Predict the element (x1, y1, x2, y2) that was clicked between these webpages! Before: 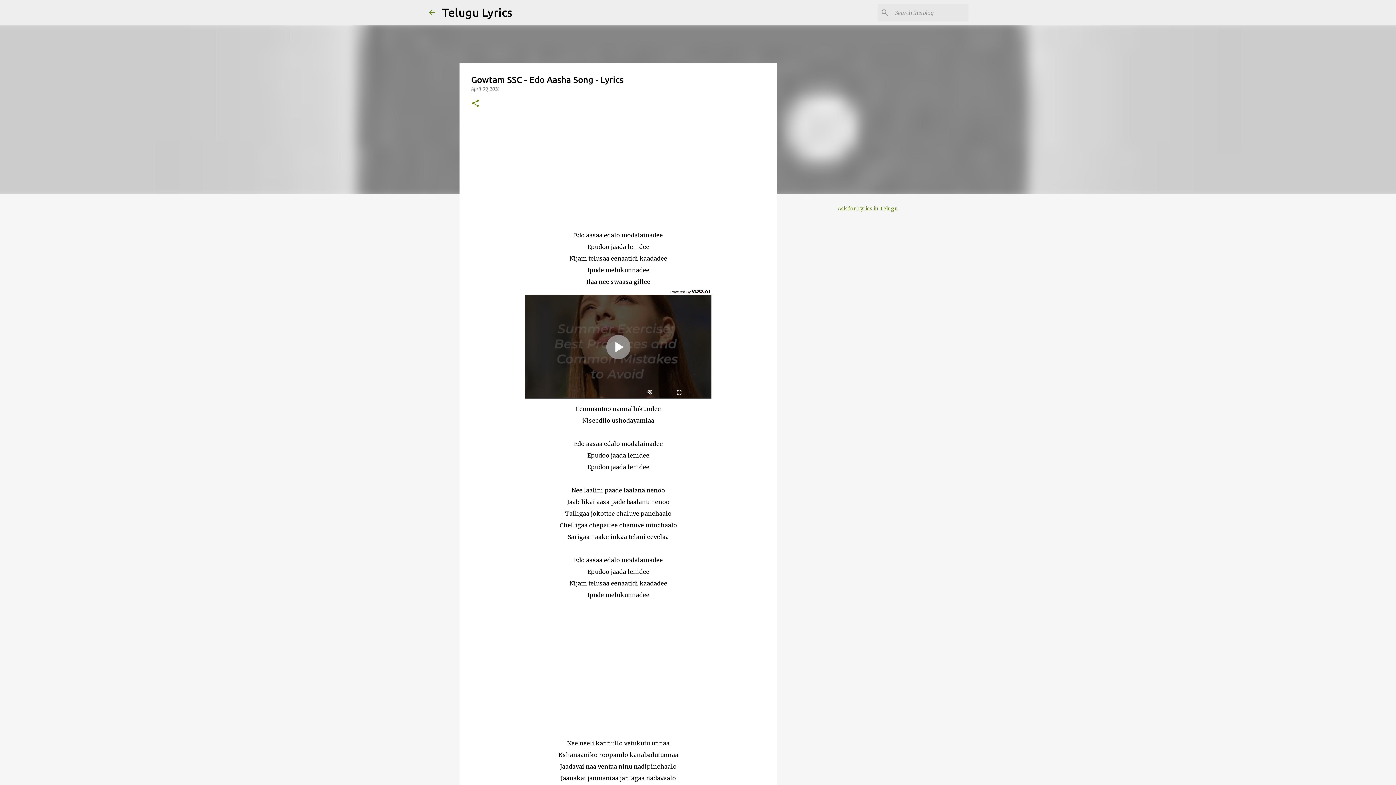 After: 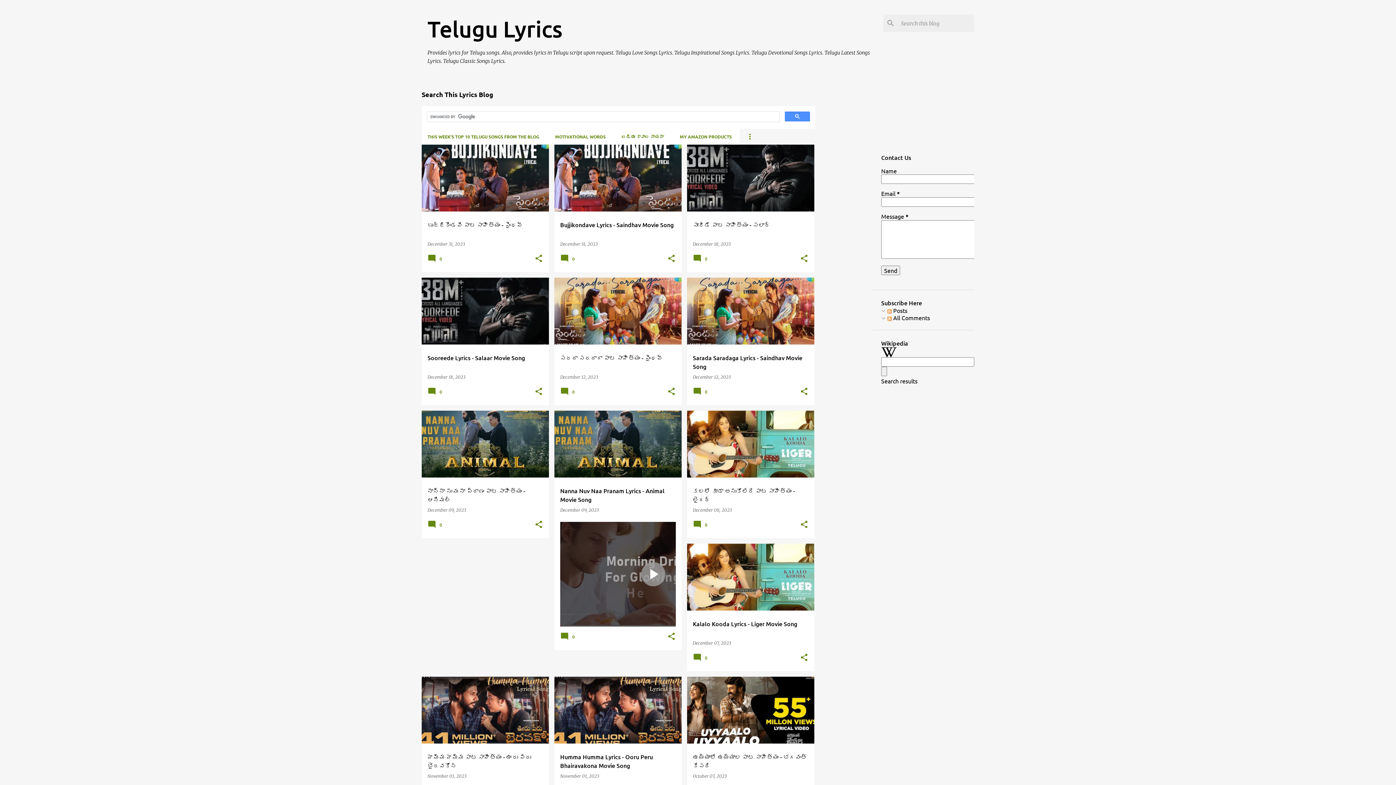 Action: bbox: (427, 8, 436, 16)